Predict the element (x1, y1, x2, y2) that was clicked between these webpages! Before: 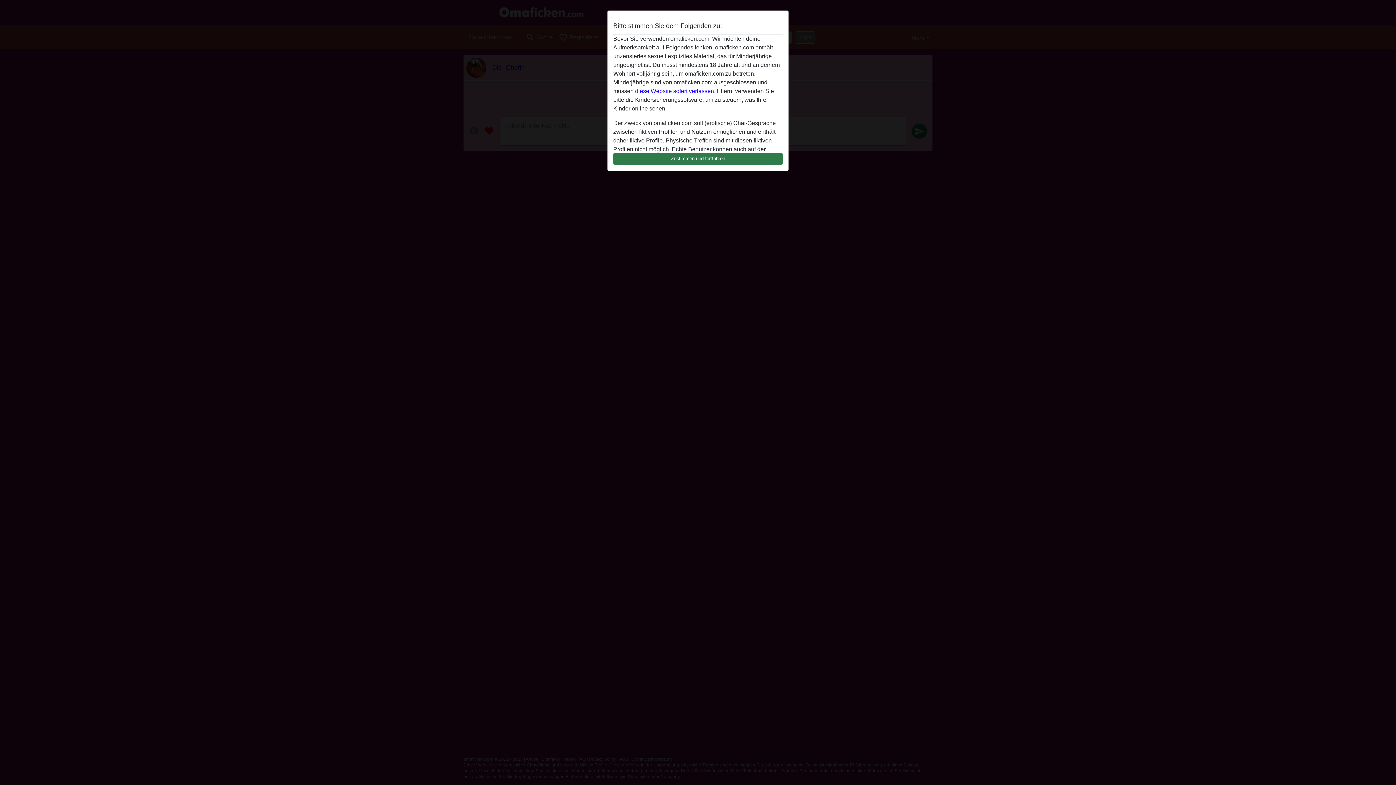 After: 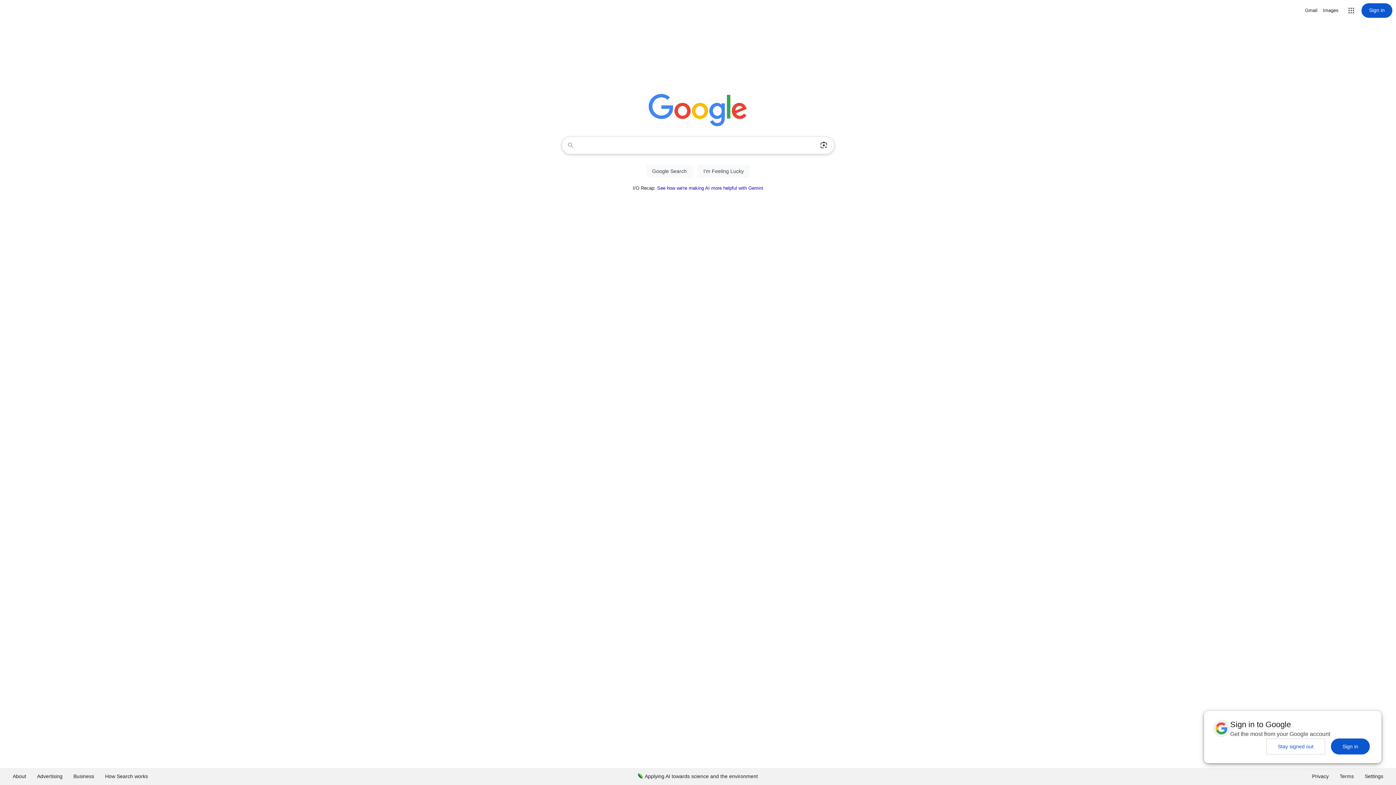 Action: bbox: (635, 88, 715, 94) label: diese Website sofert verlassen.